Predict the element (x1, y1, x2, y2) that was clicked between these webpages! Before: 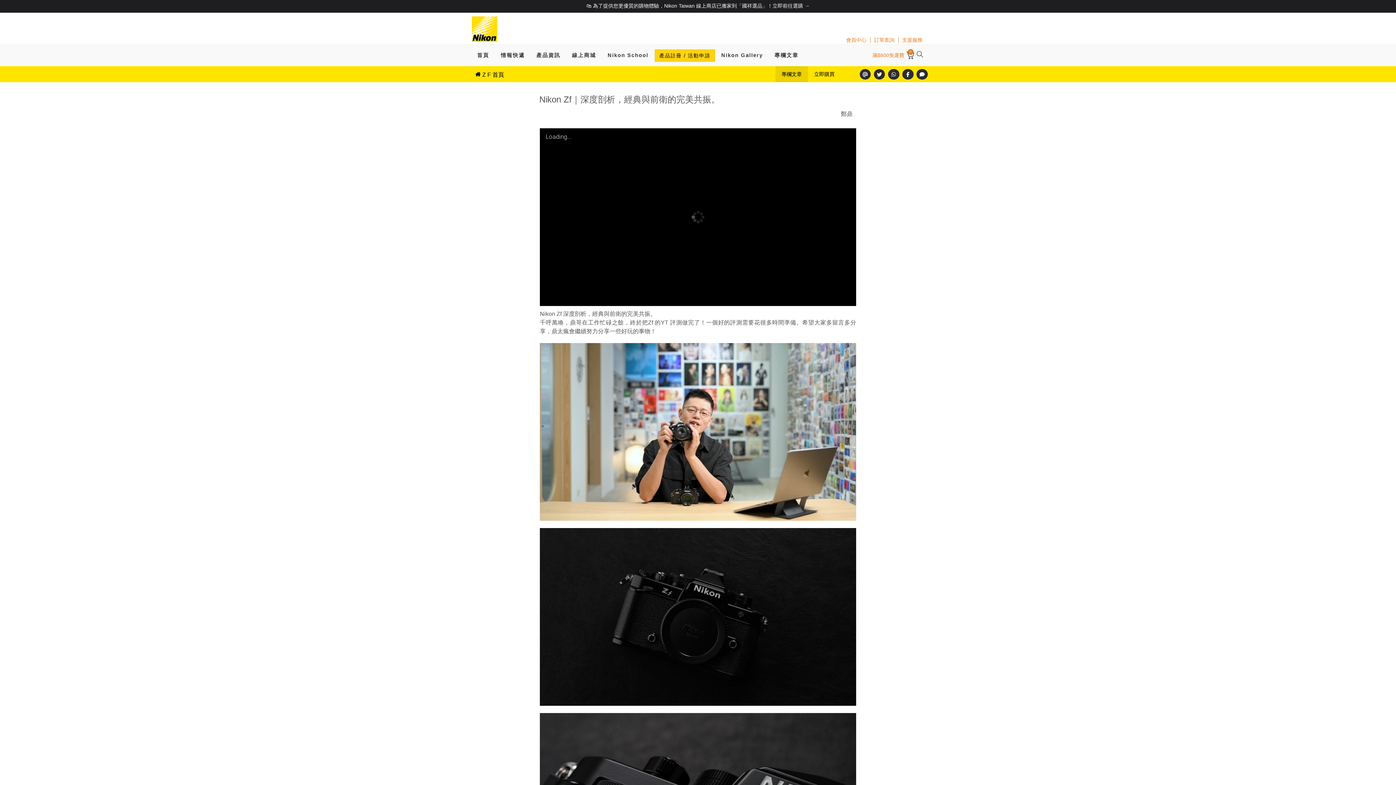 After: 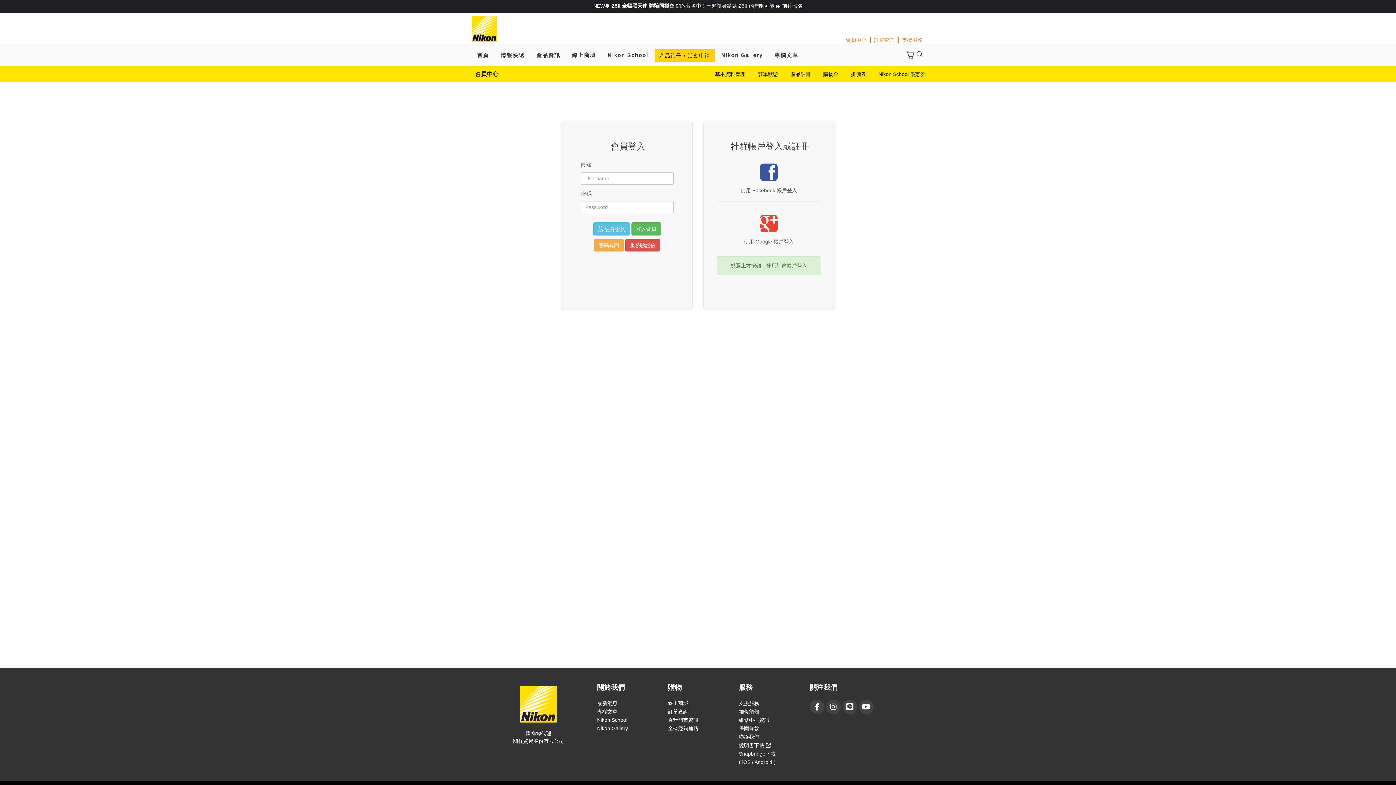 Action: label: 會員中心 bbox: (842, 37, 870, 42)